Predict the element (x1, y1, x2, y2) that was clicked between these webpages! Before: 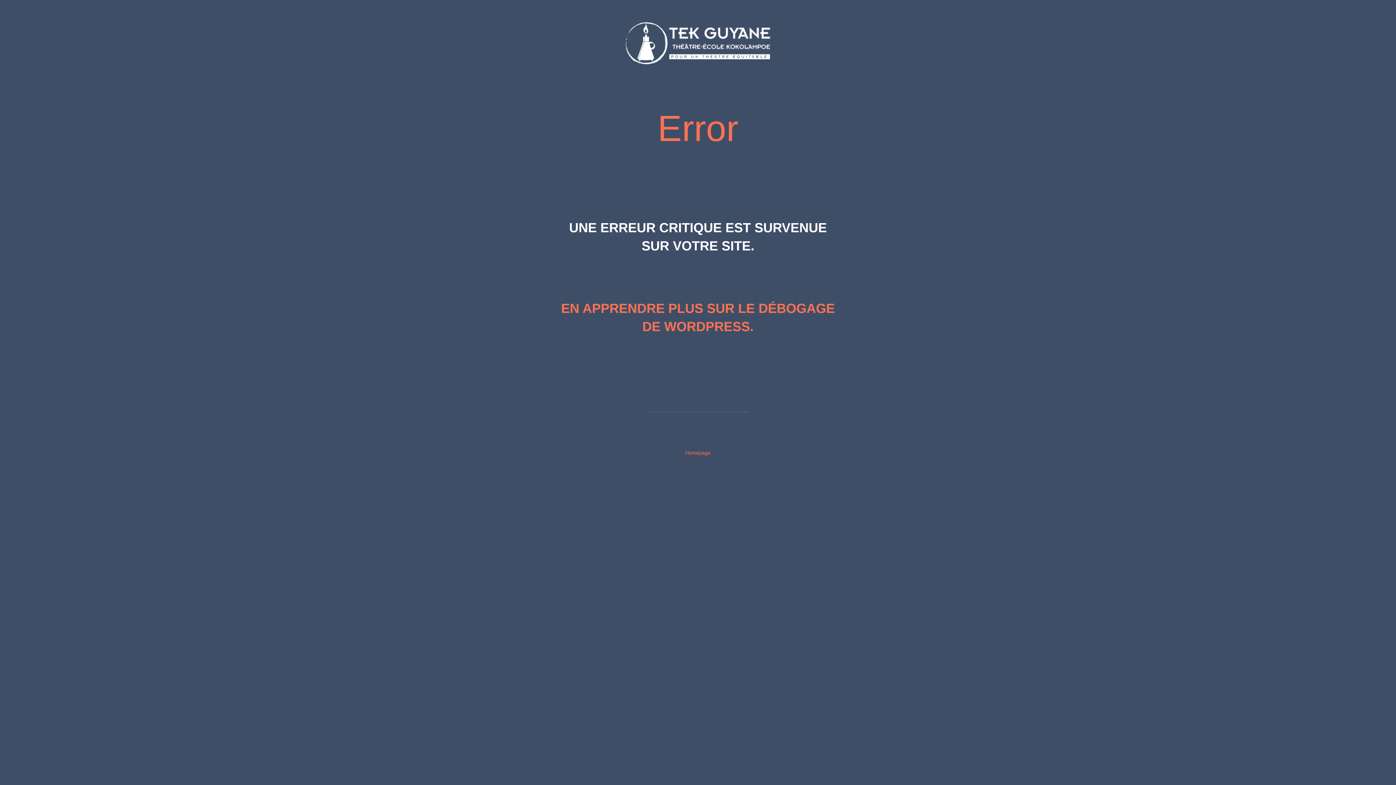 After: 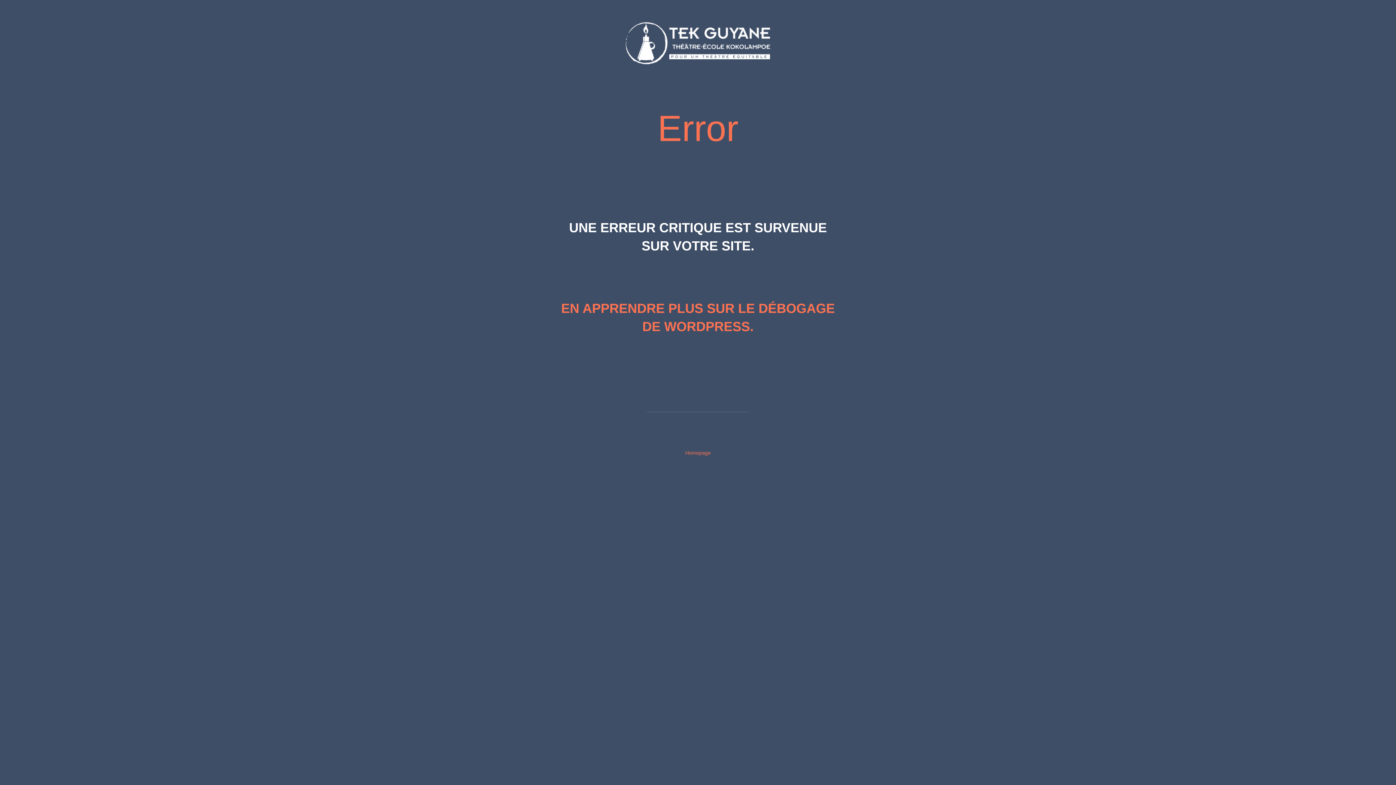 Action: bbox: (625, 21, 770, 67)